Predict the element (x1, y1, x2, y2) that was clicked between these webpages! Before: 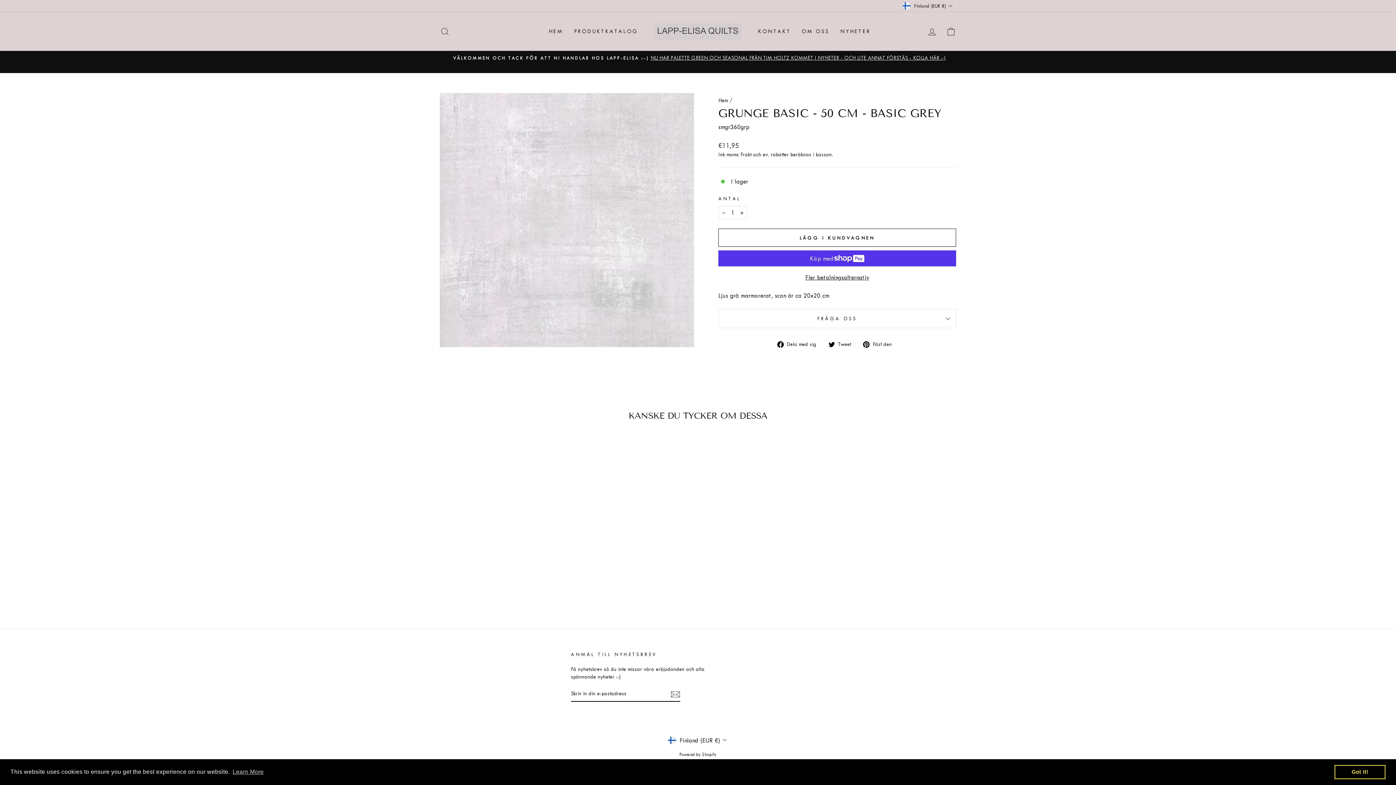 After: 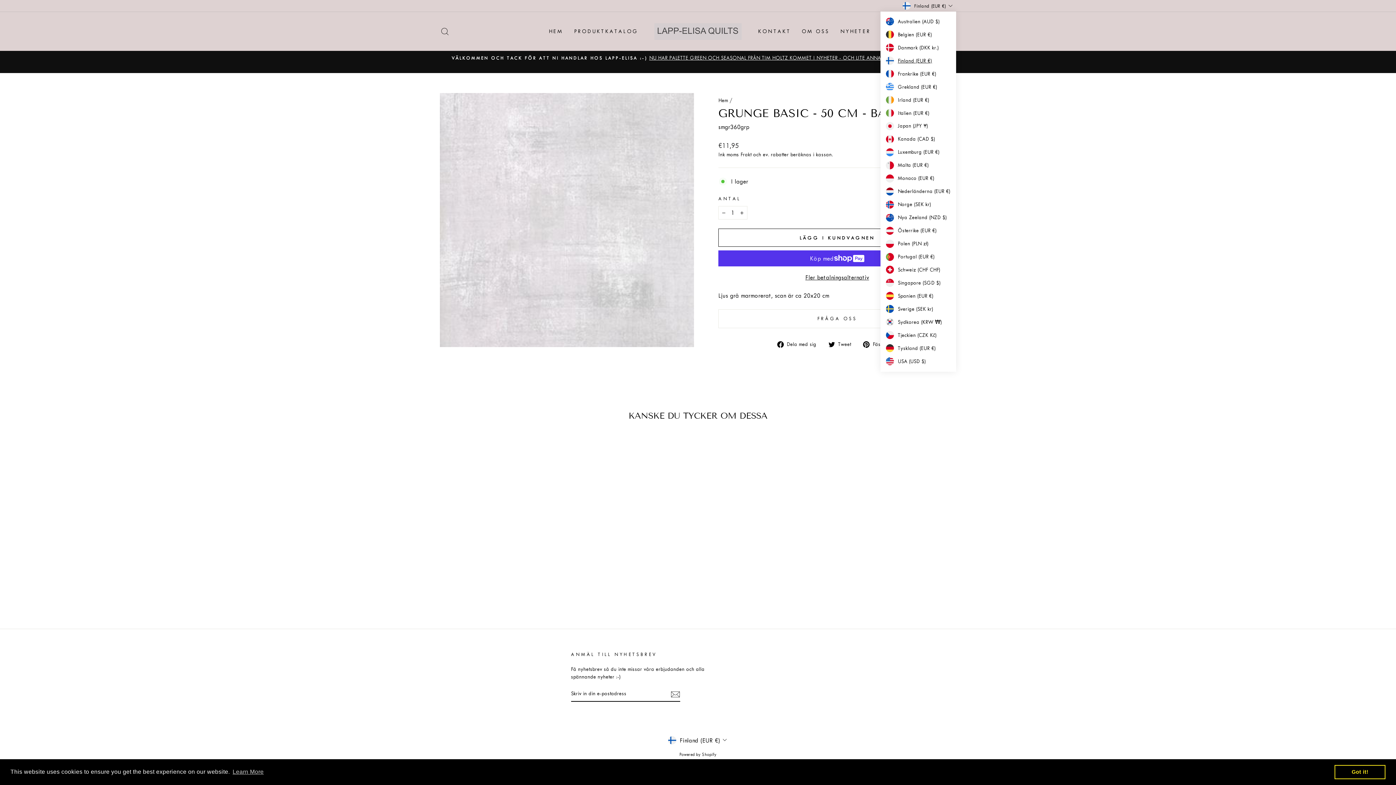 Action: bbox: (900, 0, 956, 11) label: Finland (EUR €)